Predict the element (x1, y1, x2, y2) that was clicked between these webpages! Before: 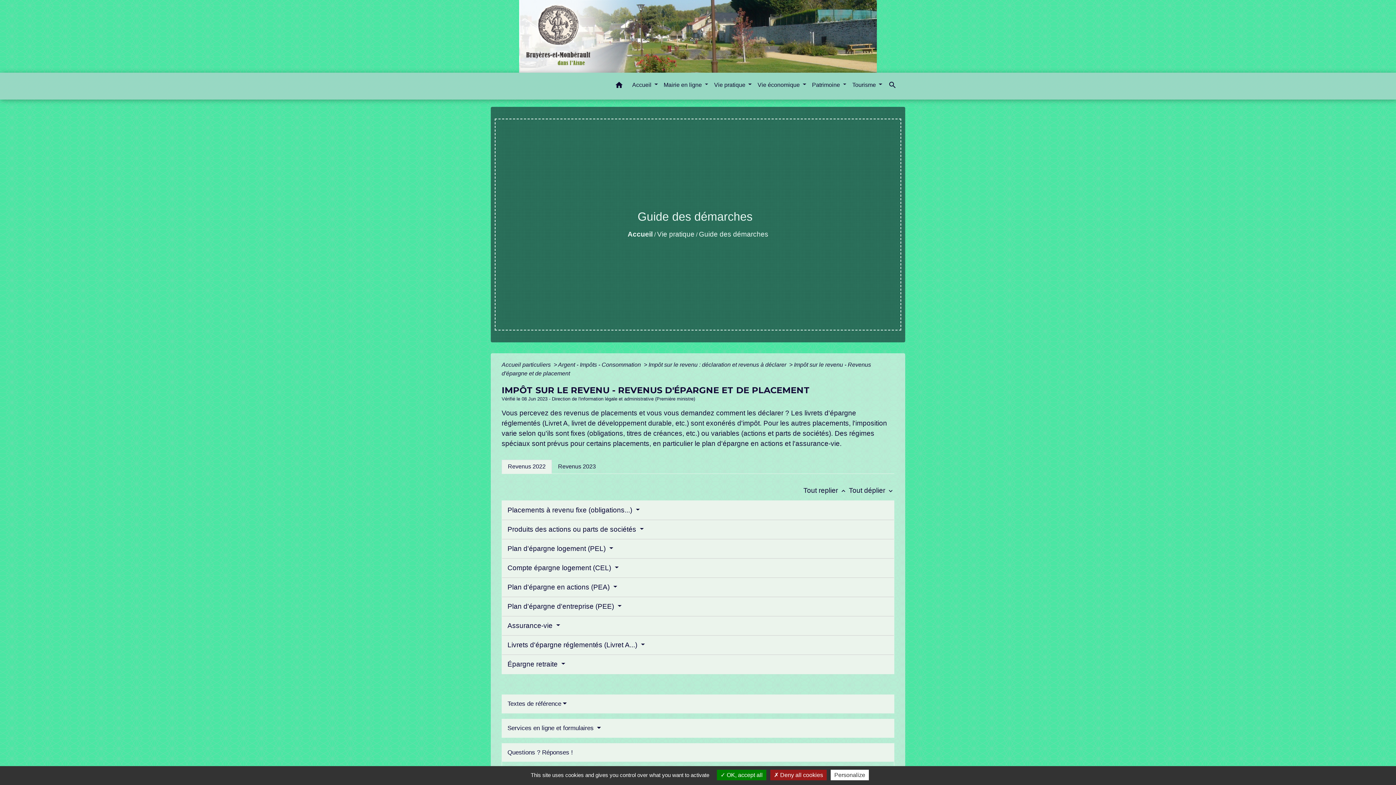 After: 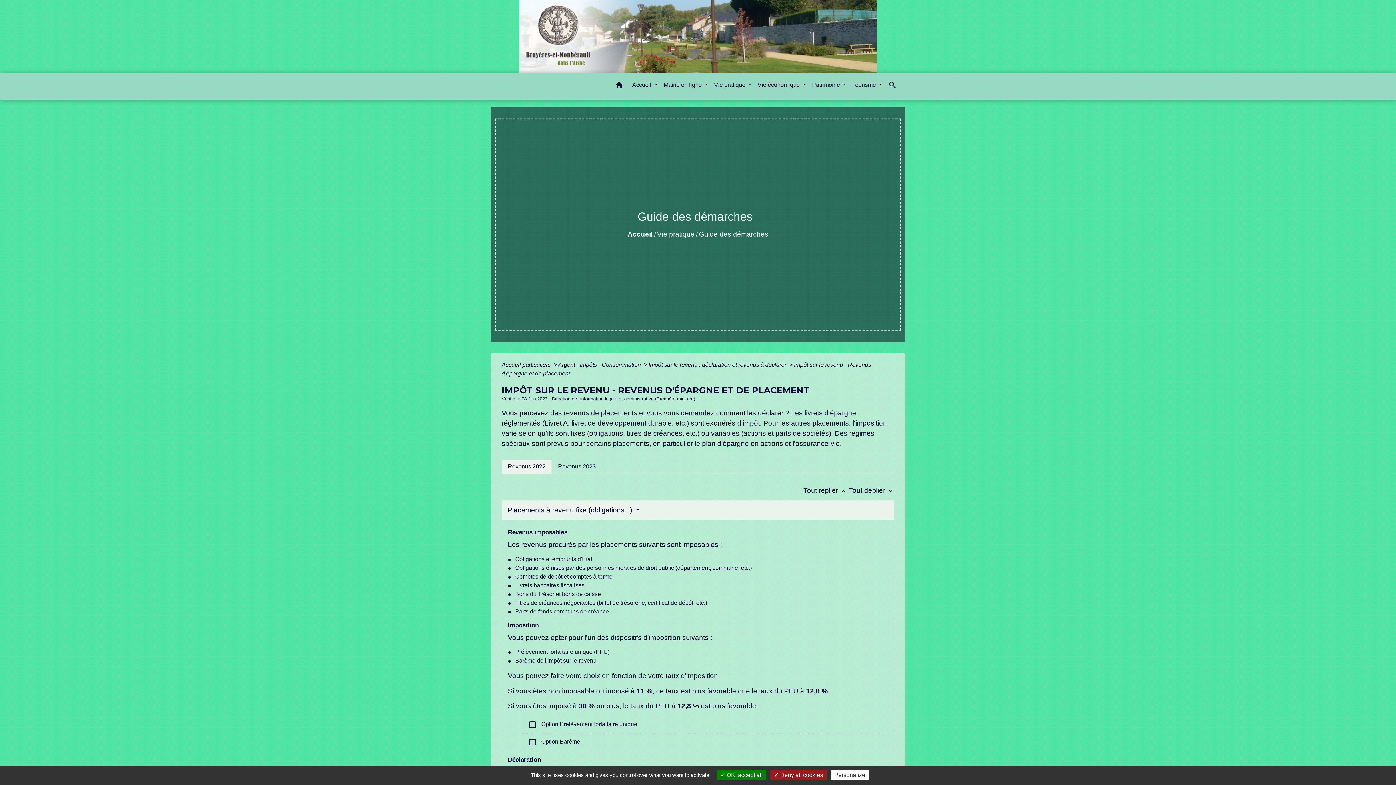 Action: bbox: (849, 486, 894, 494) label: Tout déplier keyboard_arrow_down